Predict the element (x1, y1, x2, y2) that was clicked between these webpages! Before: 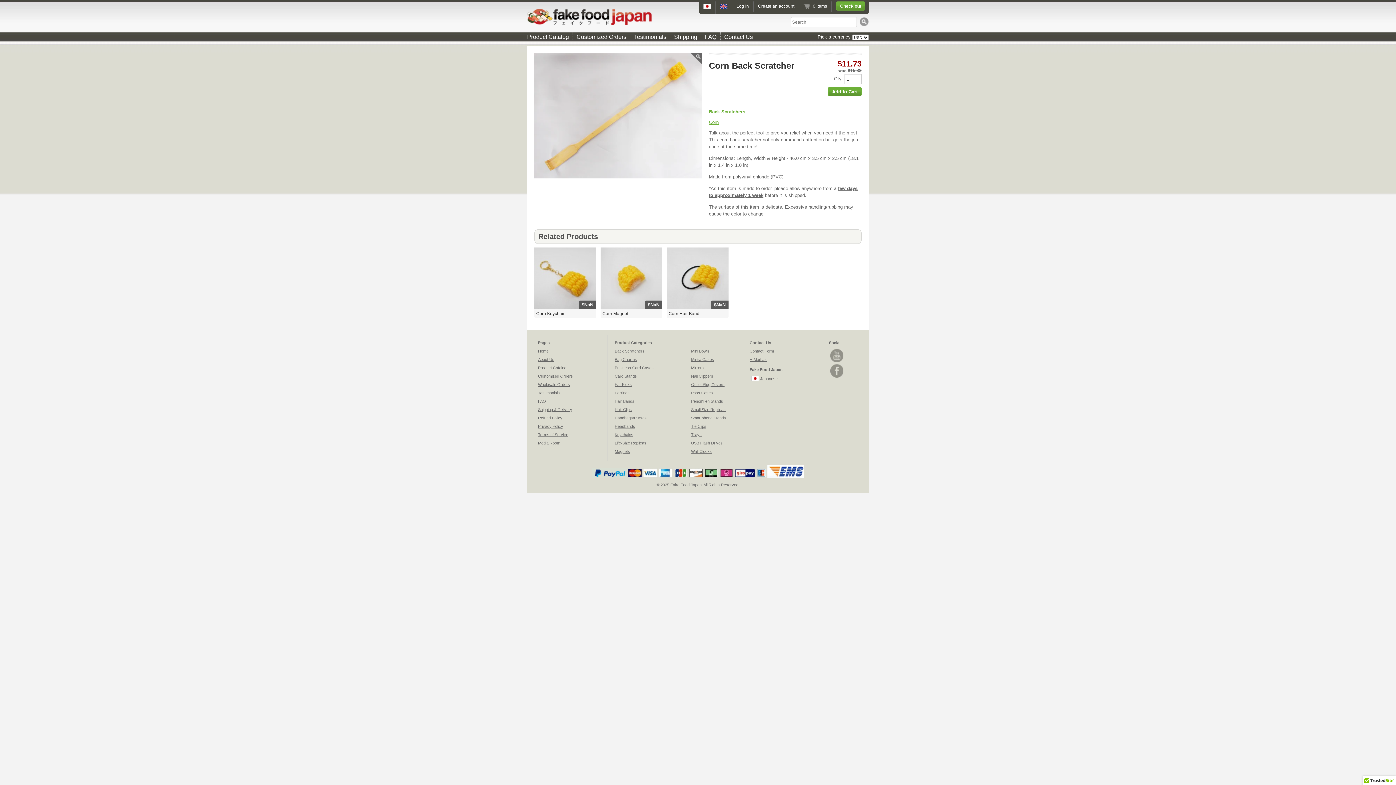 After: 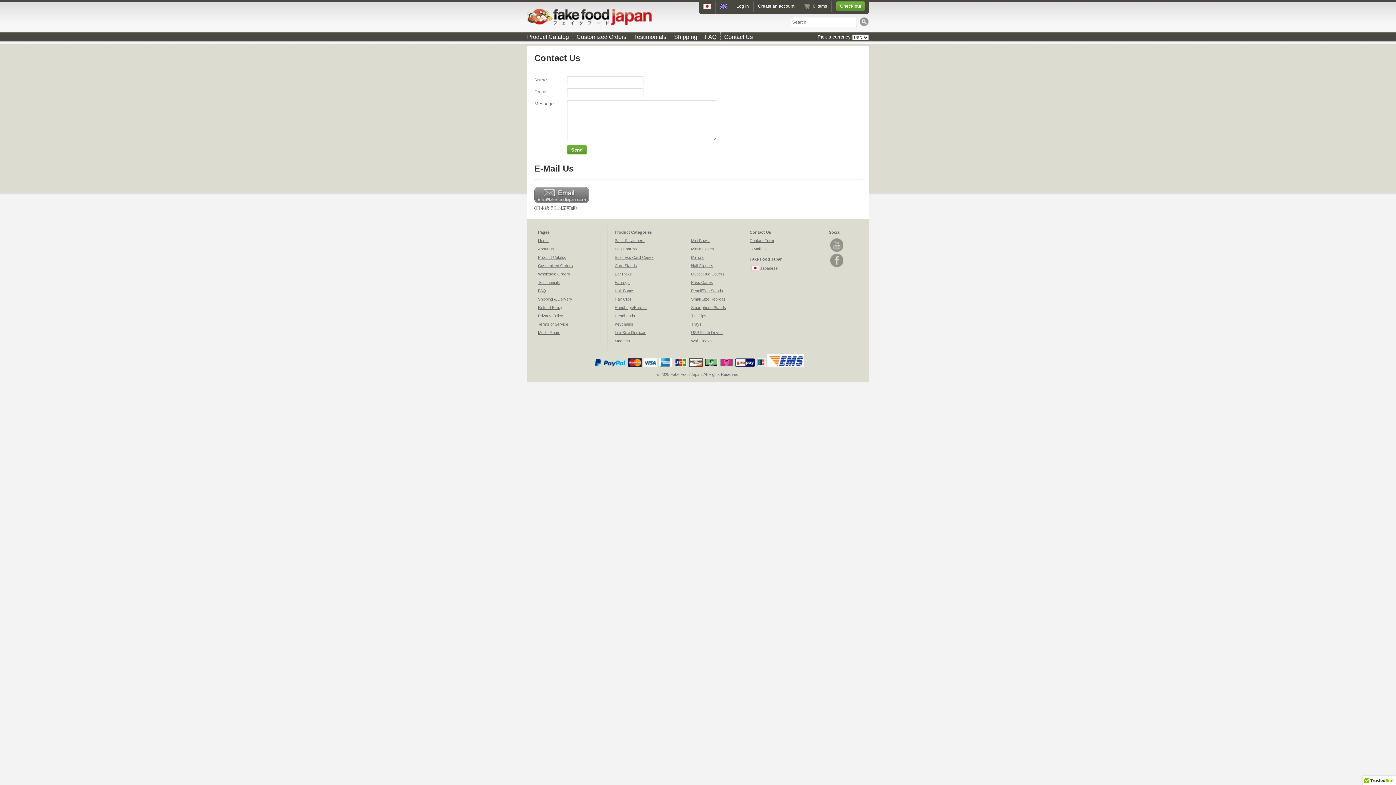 Action: label: Contact Us bbox: (720, 32, 756, 41)